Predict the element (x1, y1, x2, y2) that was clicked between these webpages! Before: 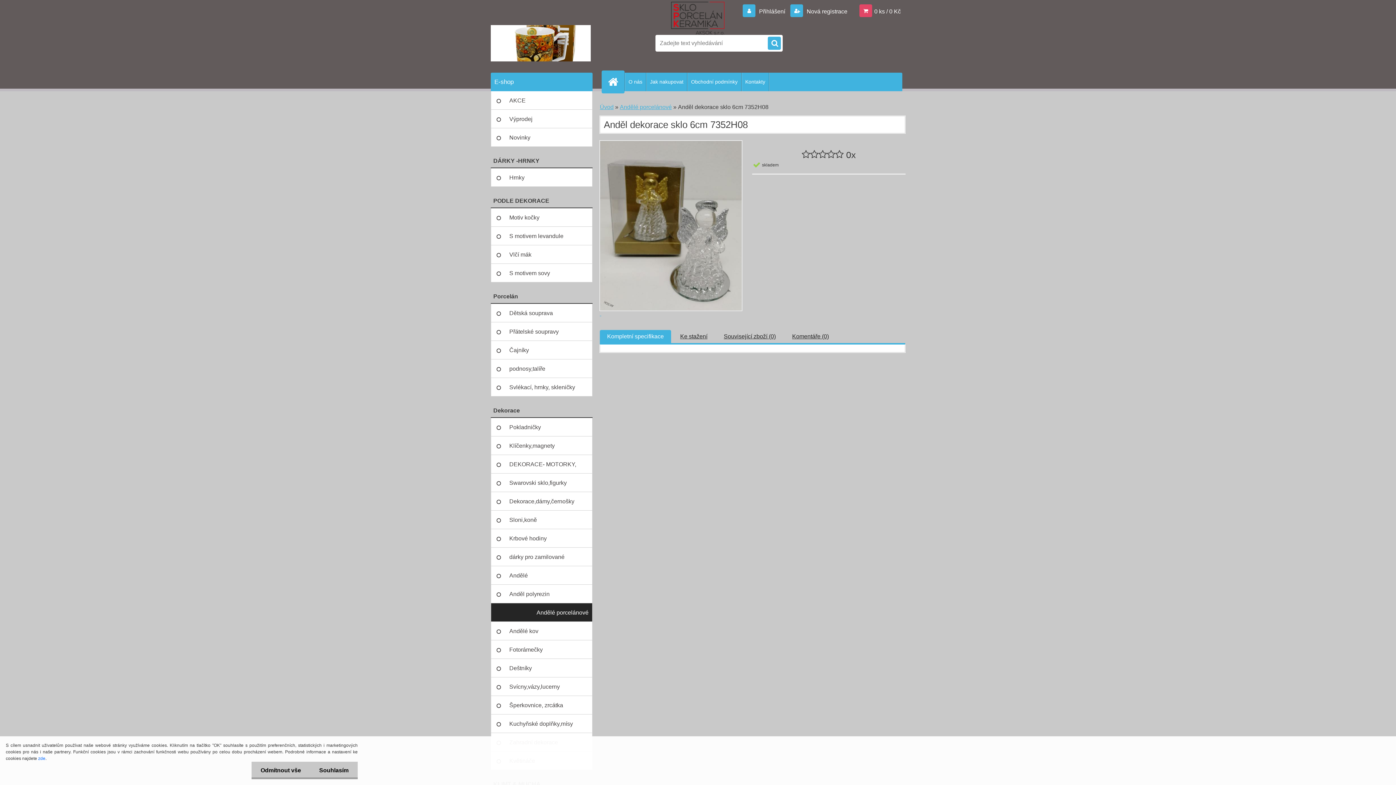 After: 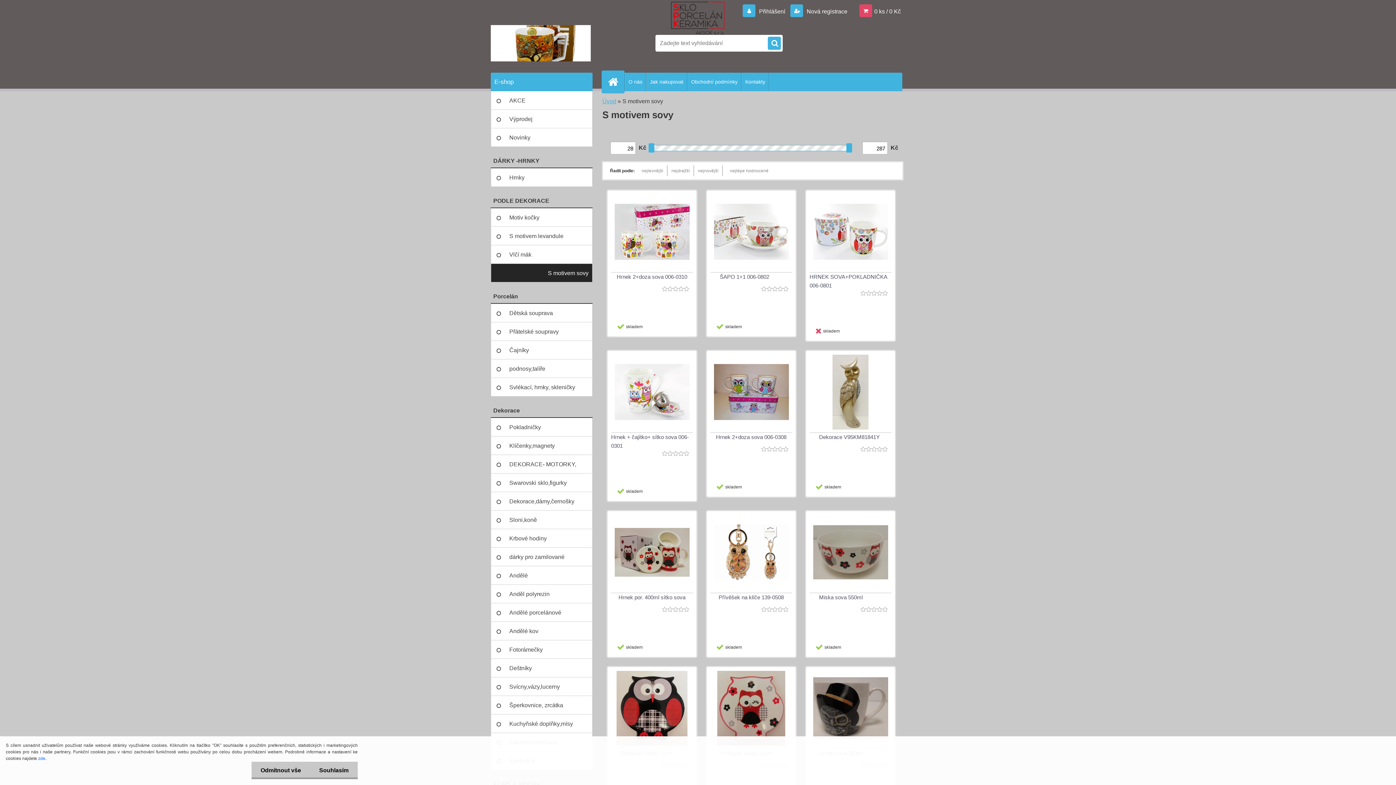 Action: bbox: (490, 264, 592, 282) label: S motivem sovy